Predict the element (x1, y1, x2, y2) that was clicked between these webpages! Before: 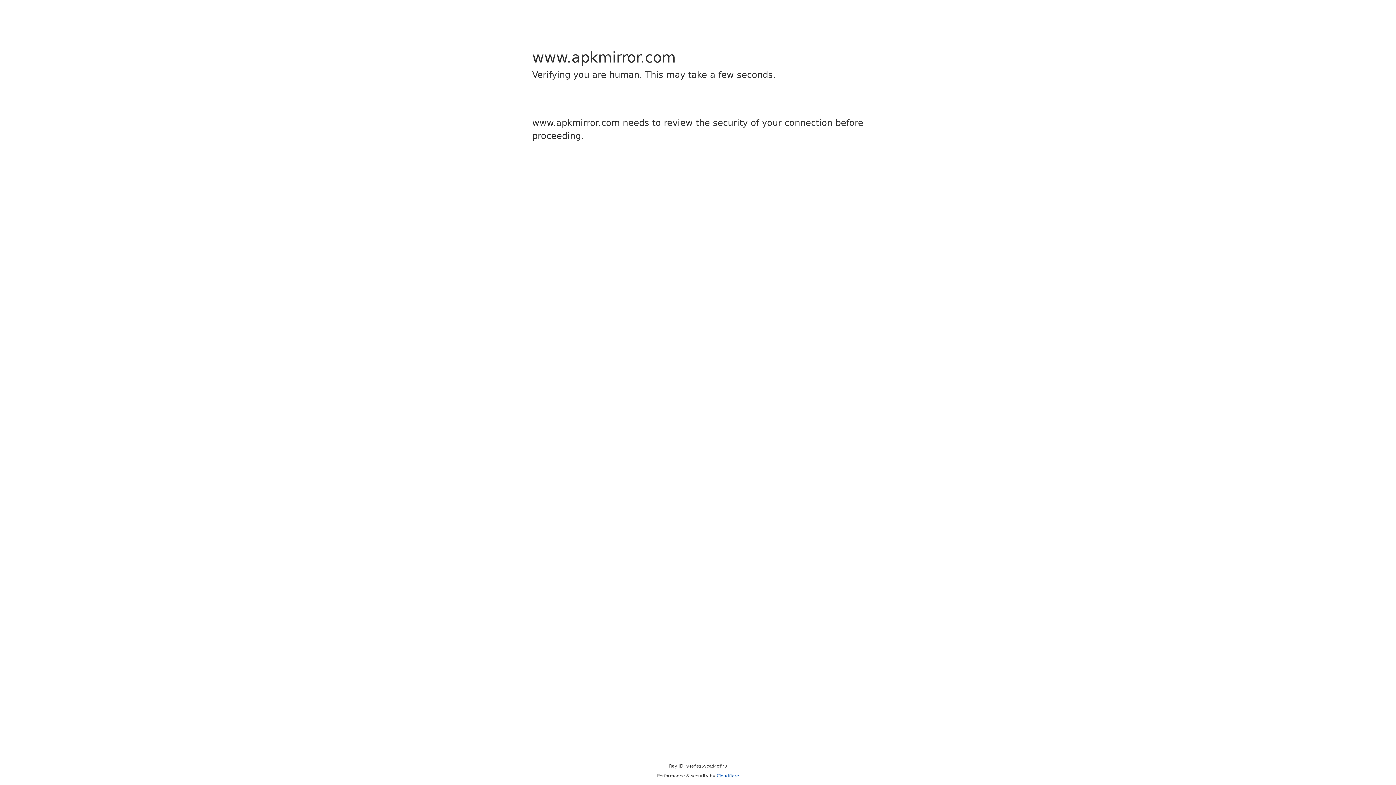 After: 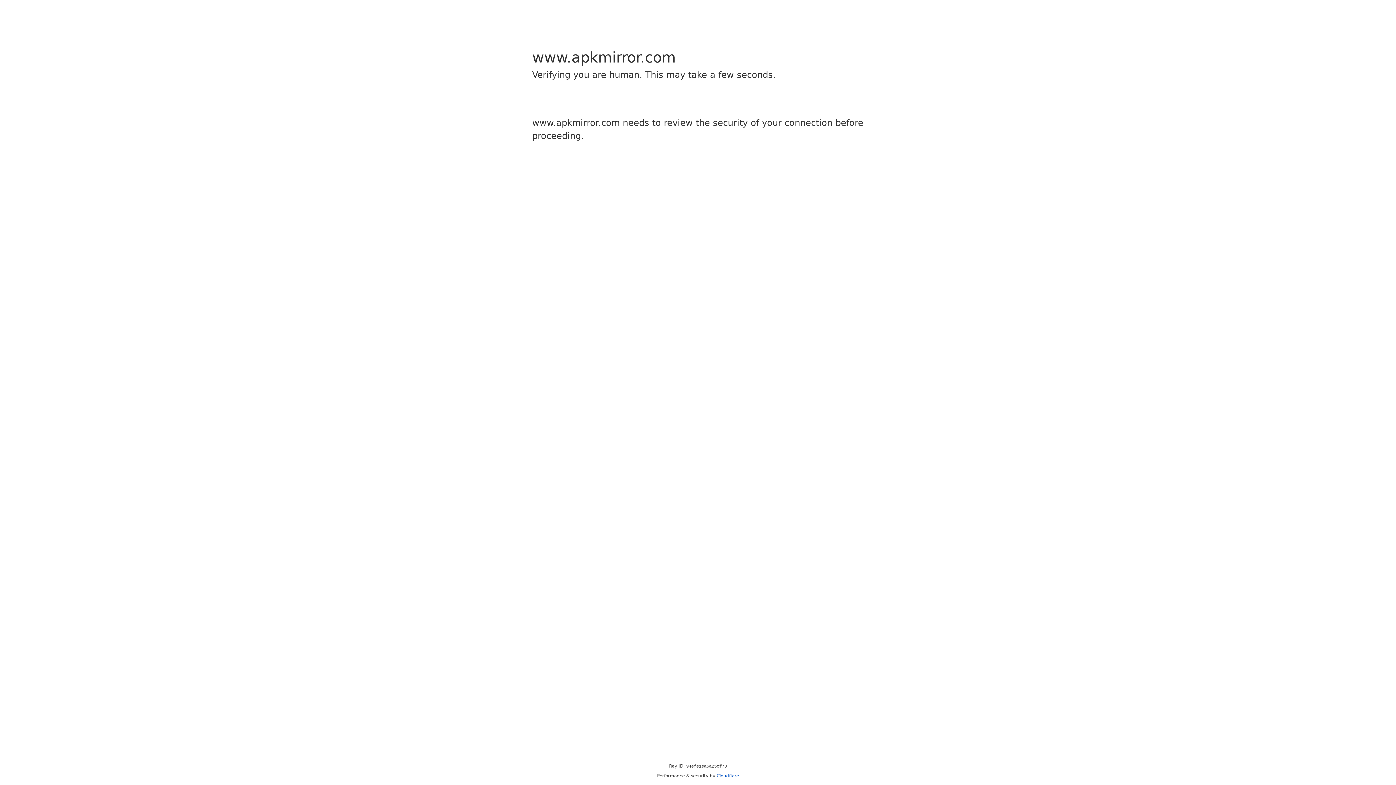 Action: label: Cloudflare bbox: (716, 773, 739, 778)